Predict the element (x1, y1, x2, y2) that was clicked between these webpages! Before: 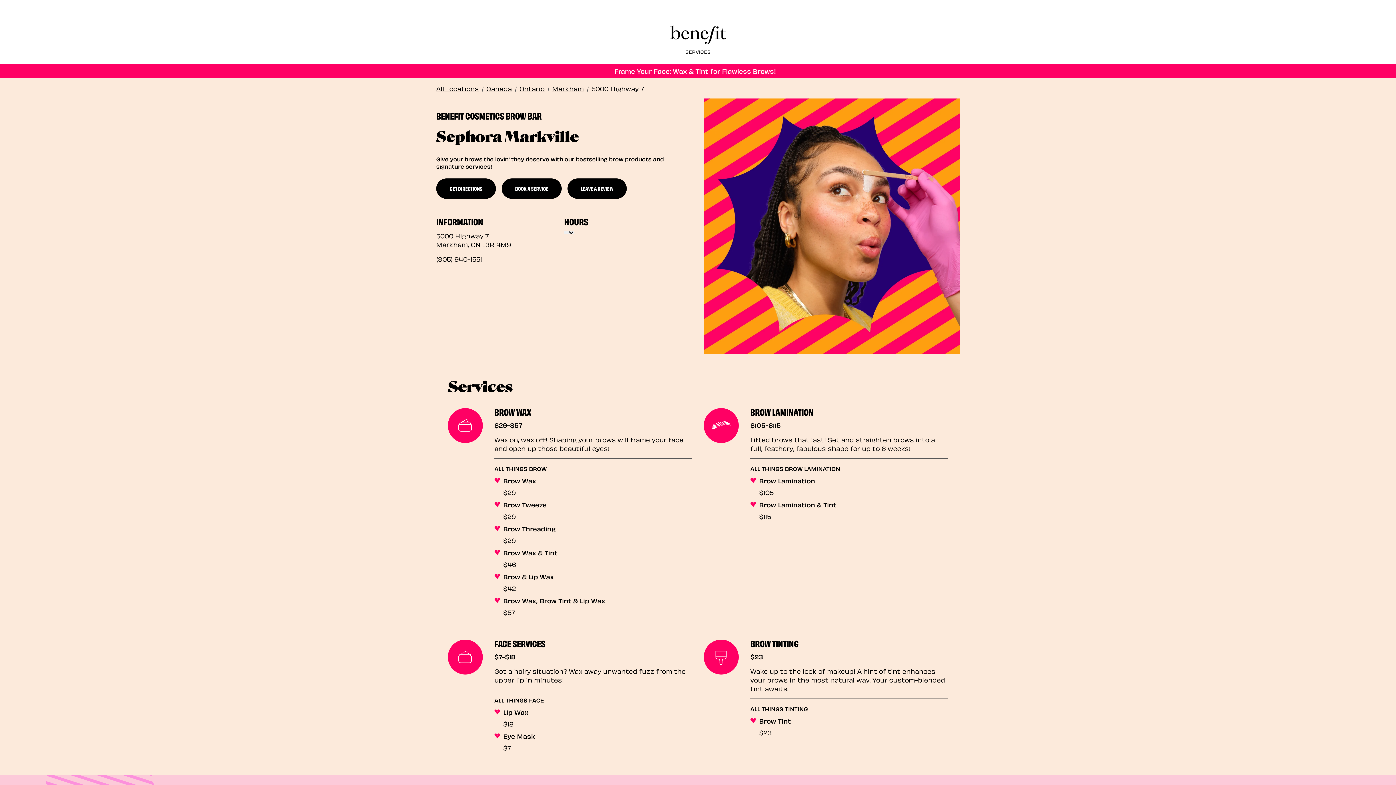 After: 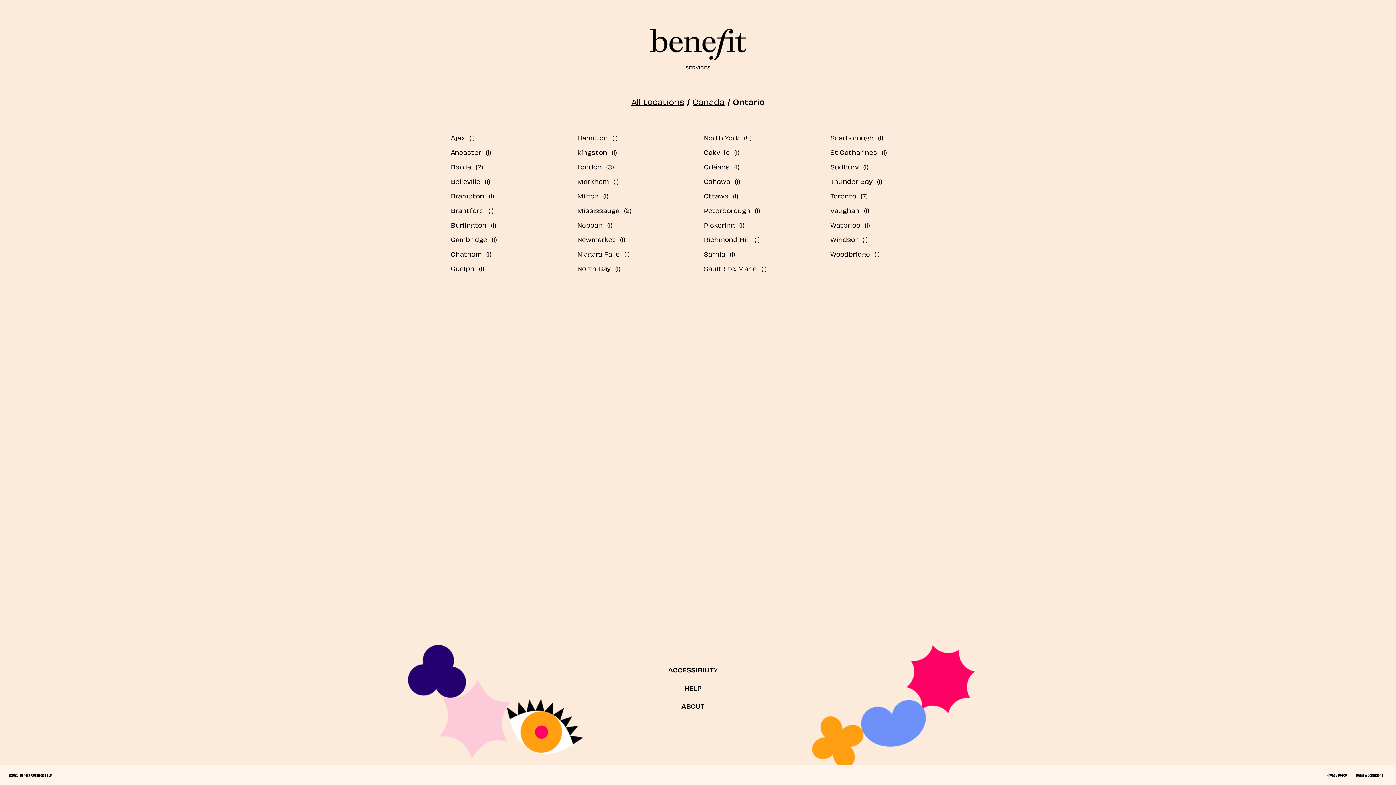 Action: bbox: (519, 83, 544, 92) label: Ontario